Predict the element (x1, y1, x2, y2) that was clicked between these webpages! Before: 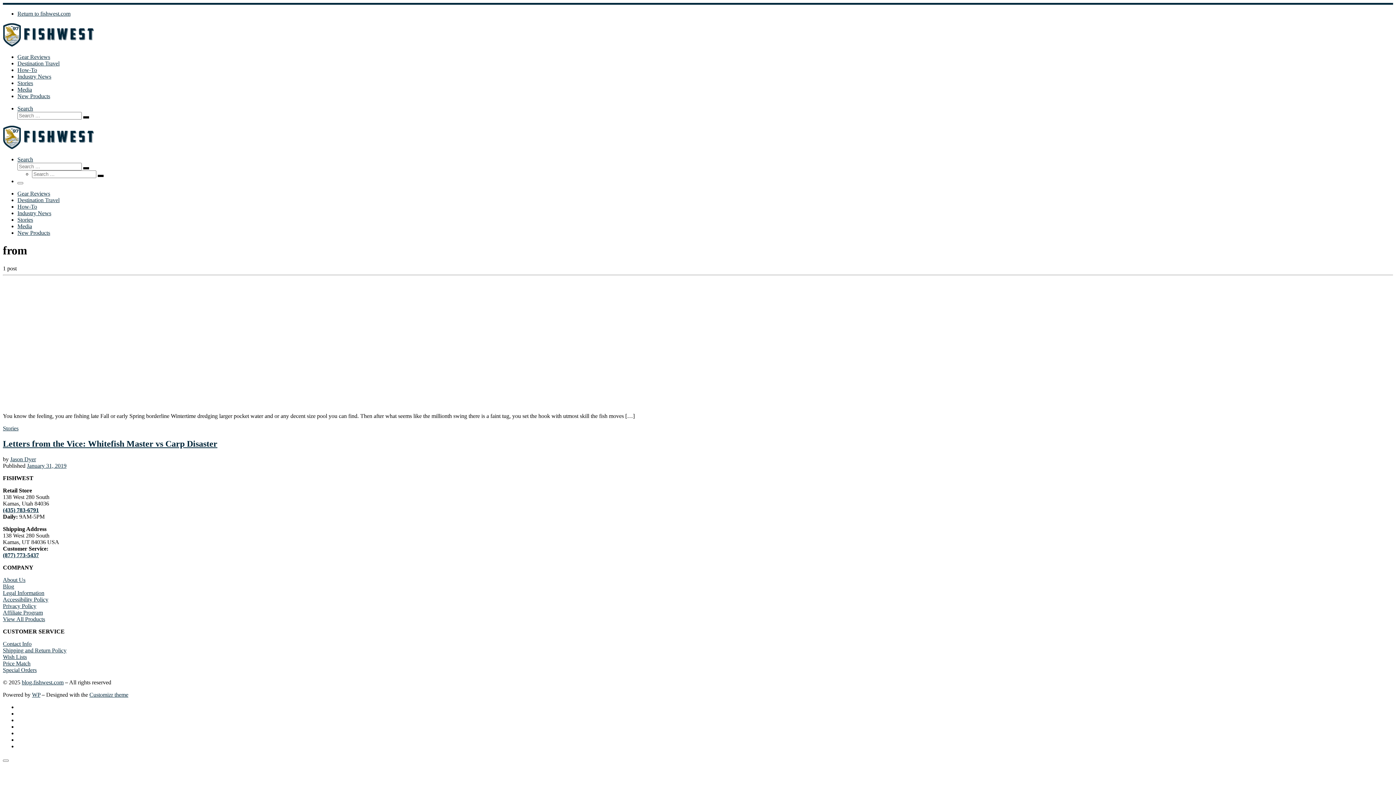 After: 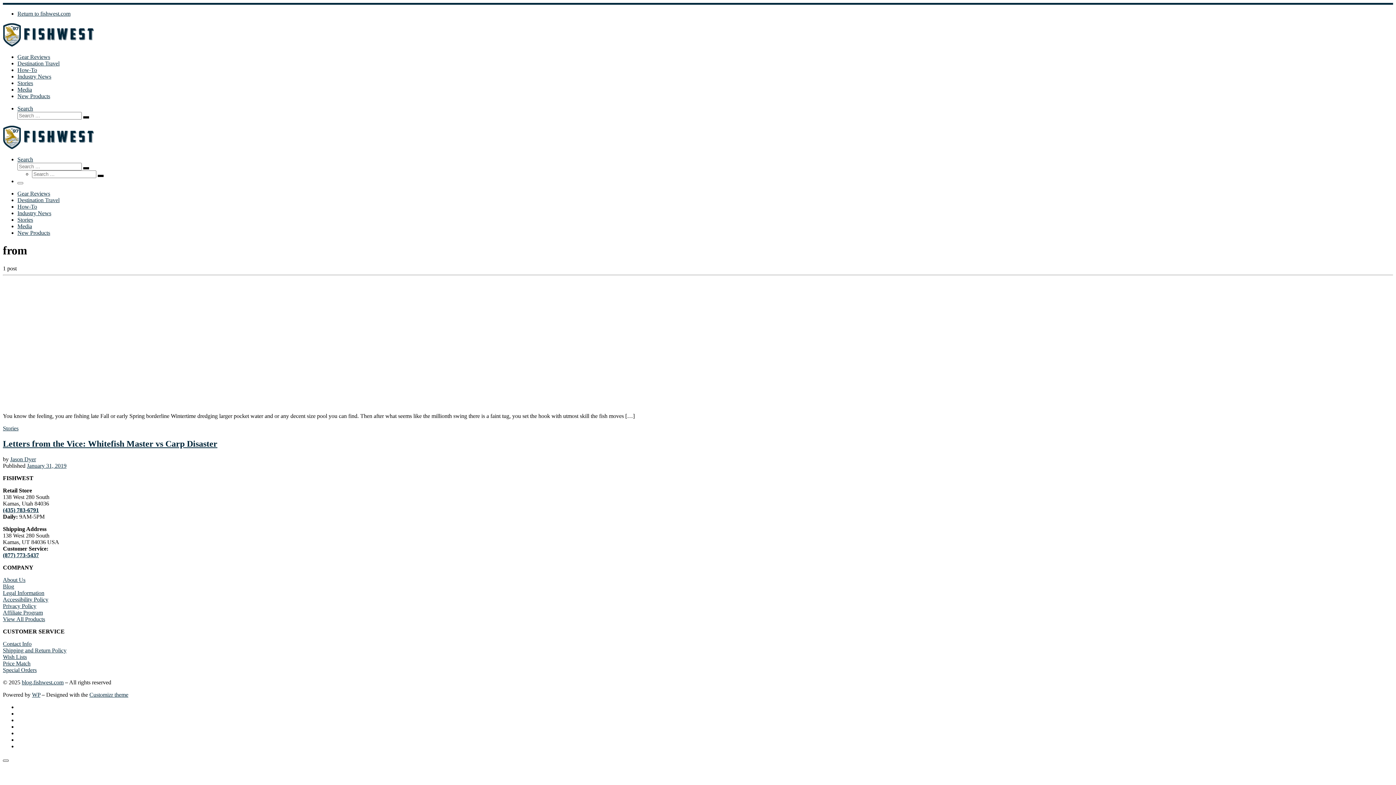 Action: bbox: (2, 759, 8, 762)